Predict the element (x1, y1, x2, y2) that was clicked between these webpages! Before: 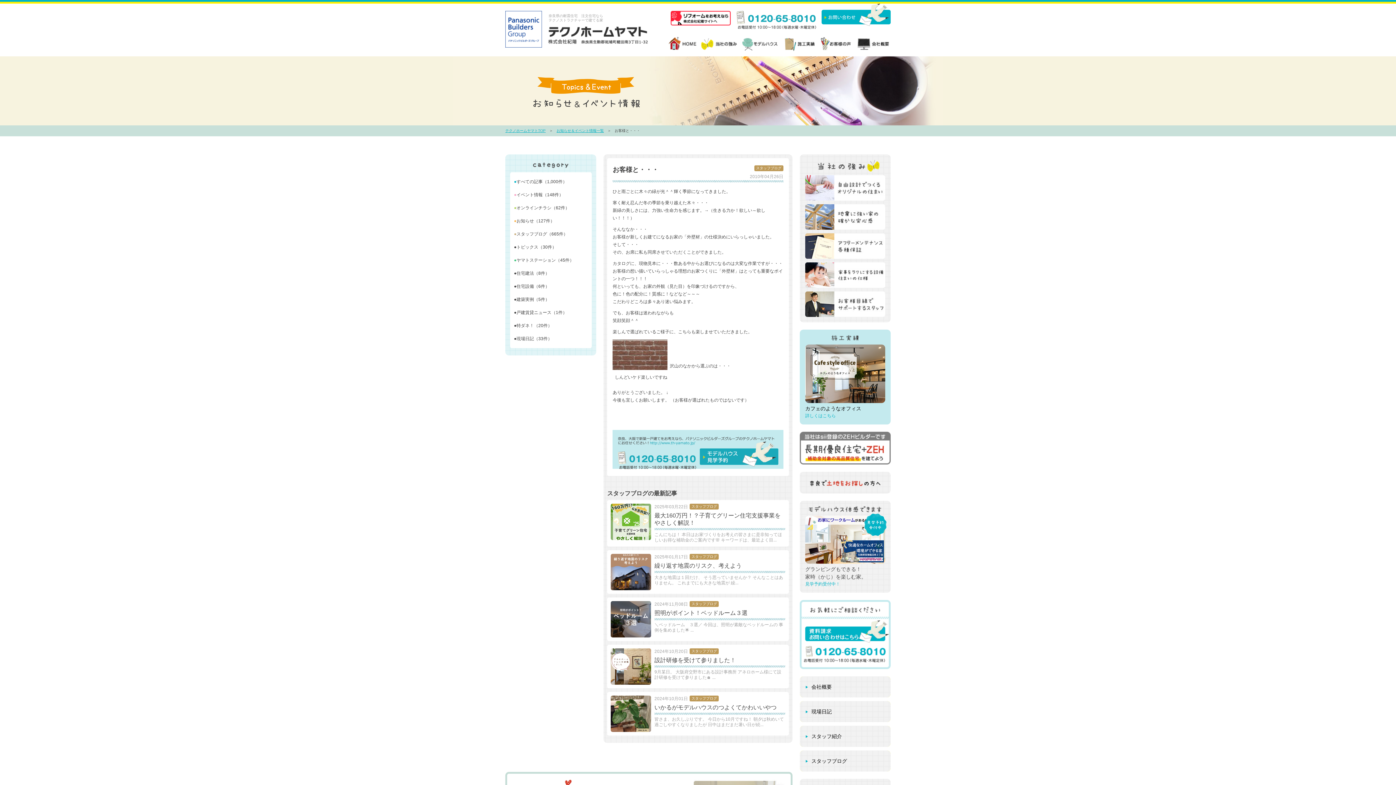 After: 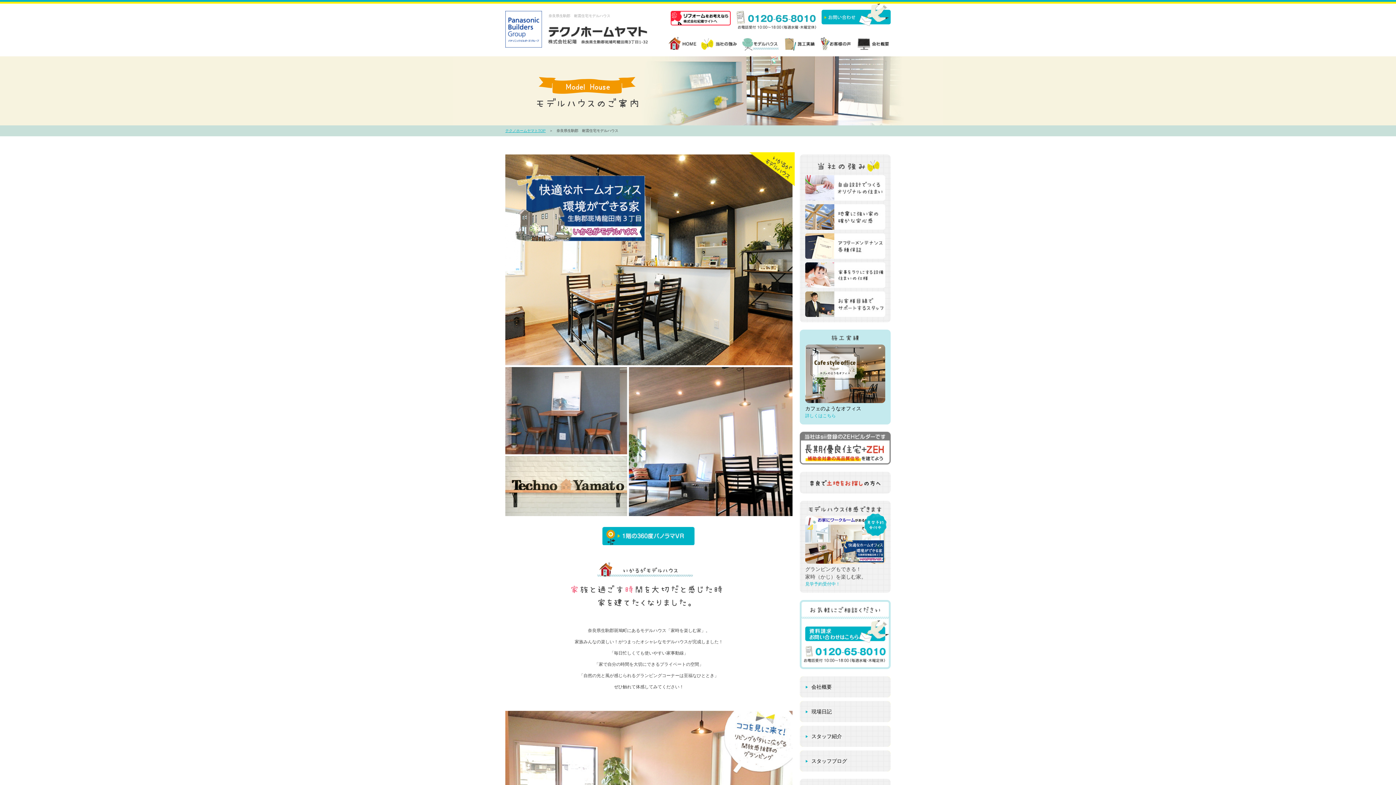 Action: bbox: (740, 34, 781, 52)